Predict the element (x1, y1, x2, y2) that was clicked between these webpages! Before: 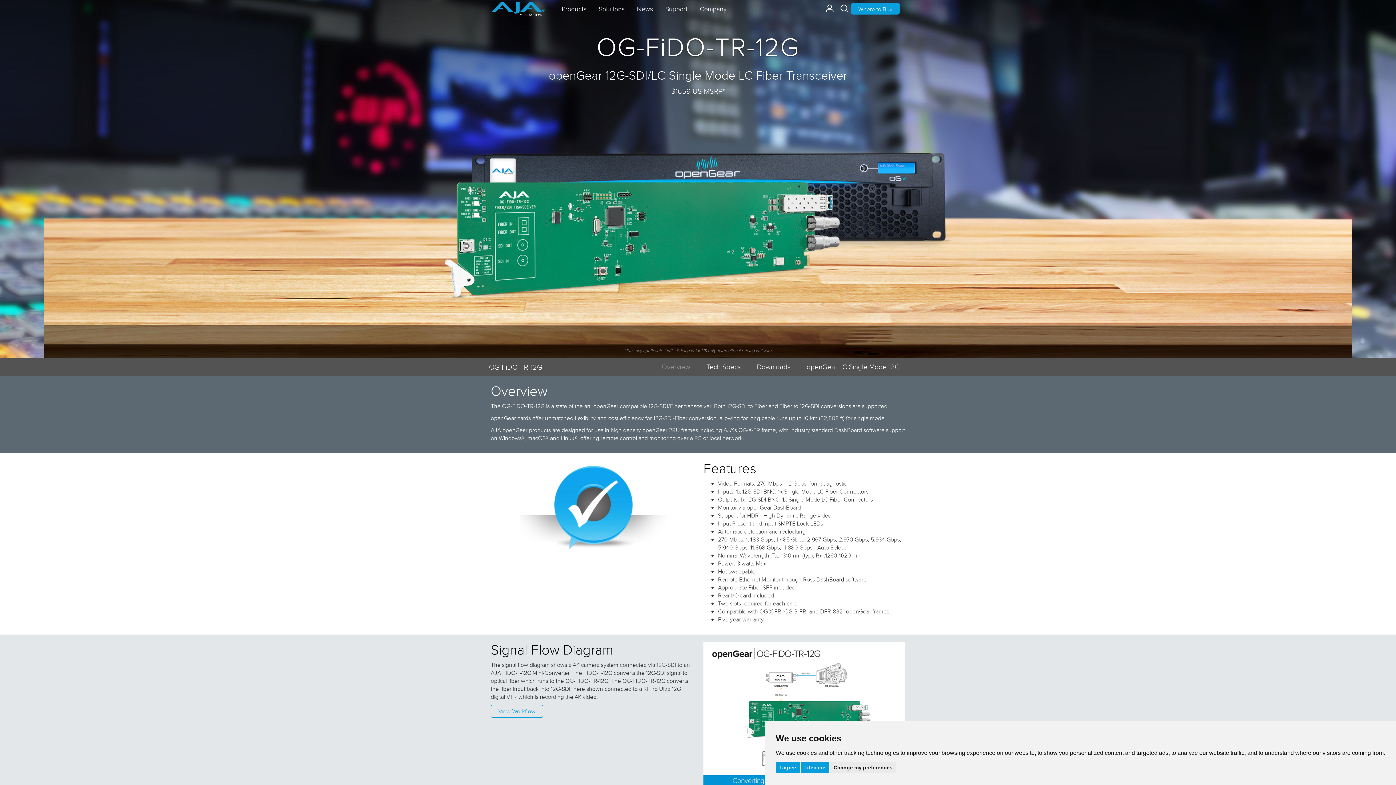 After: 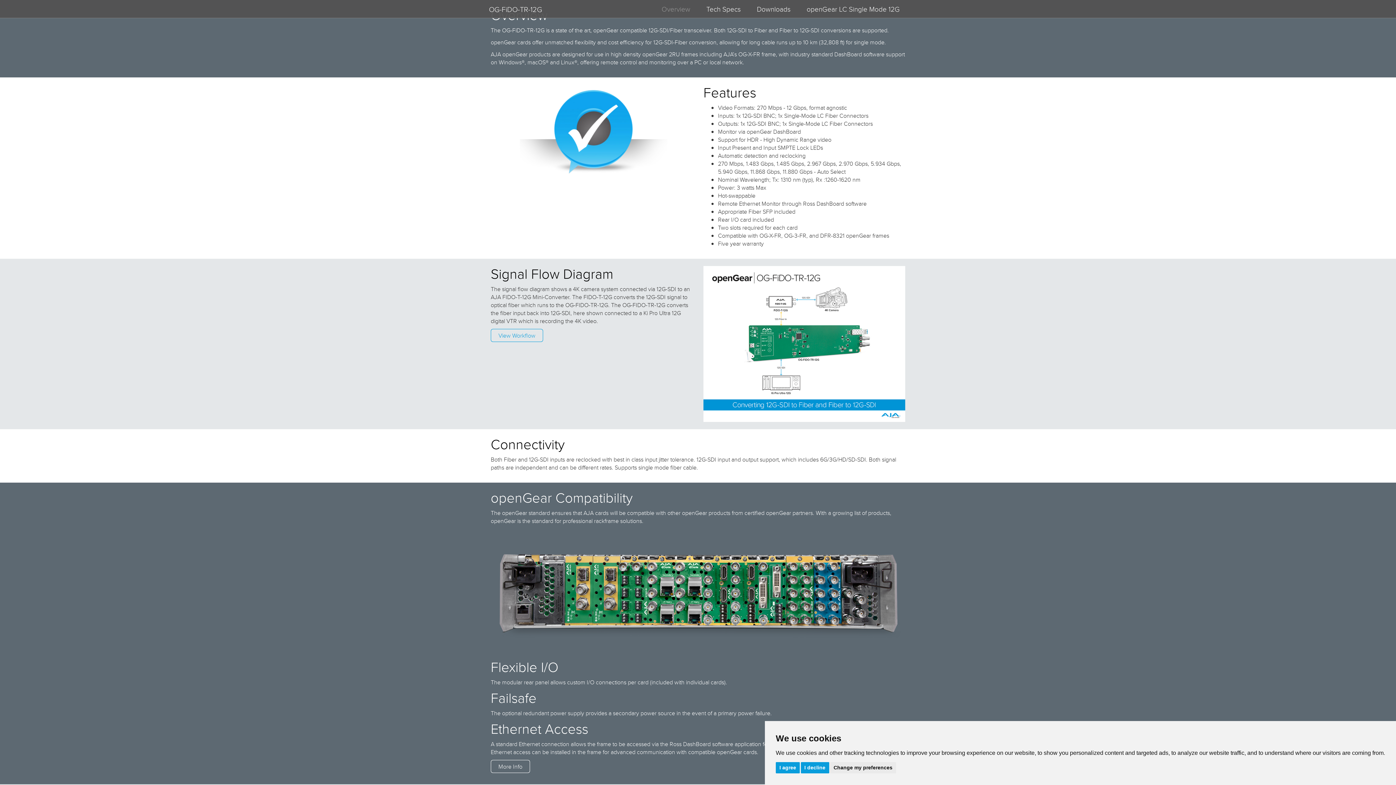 Action: label: Overview bbox: (661, 361, 690, 371)